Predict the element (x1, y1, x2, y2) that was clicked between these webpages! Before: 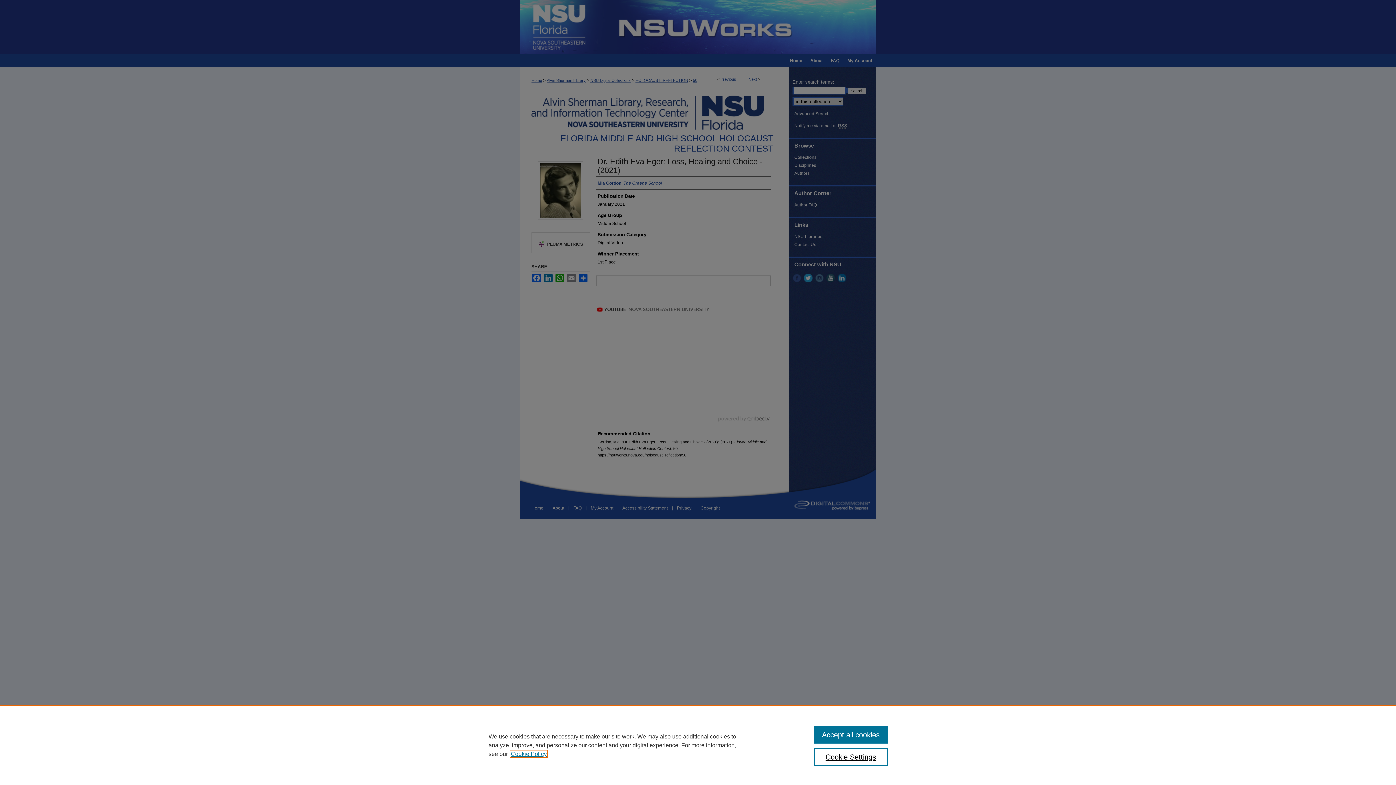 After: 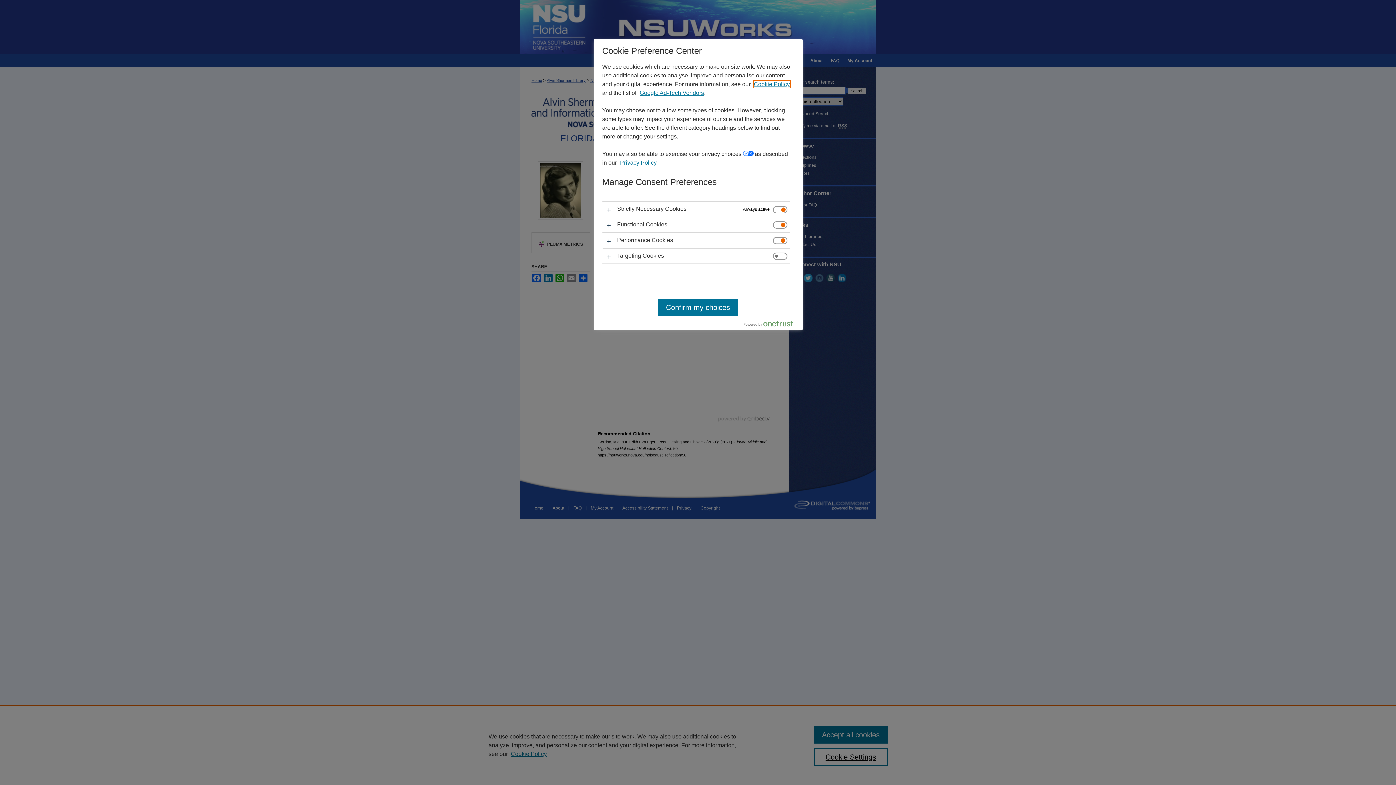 Action: bbox: (814, 748, 887, 766) label: Cookie Settings